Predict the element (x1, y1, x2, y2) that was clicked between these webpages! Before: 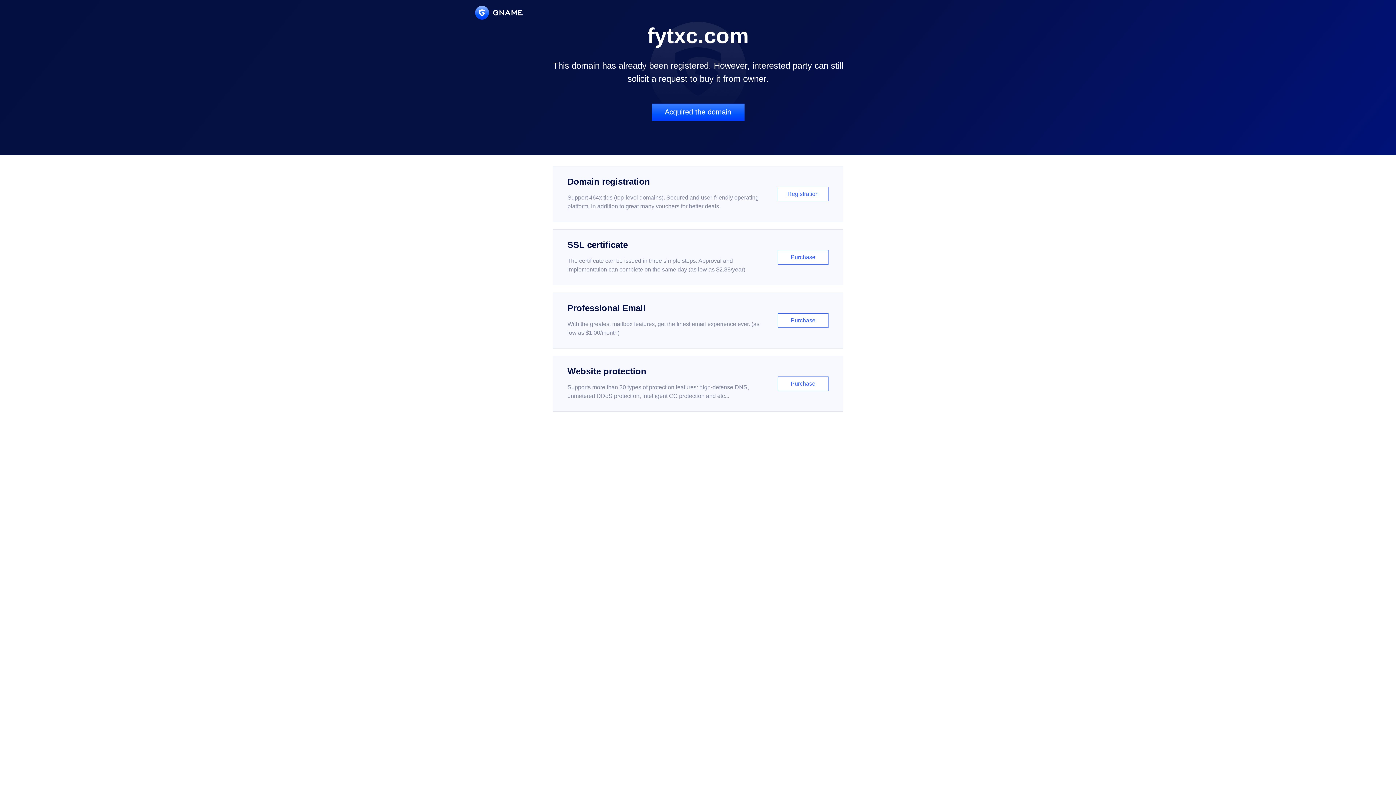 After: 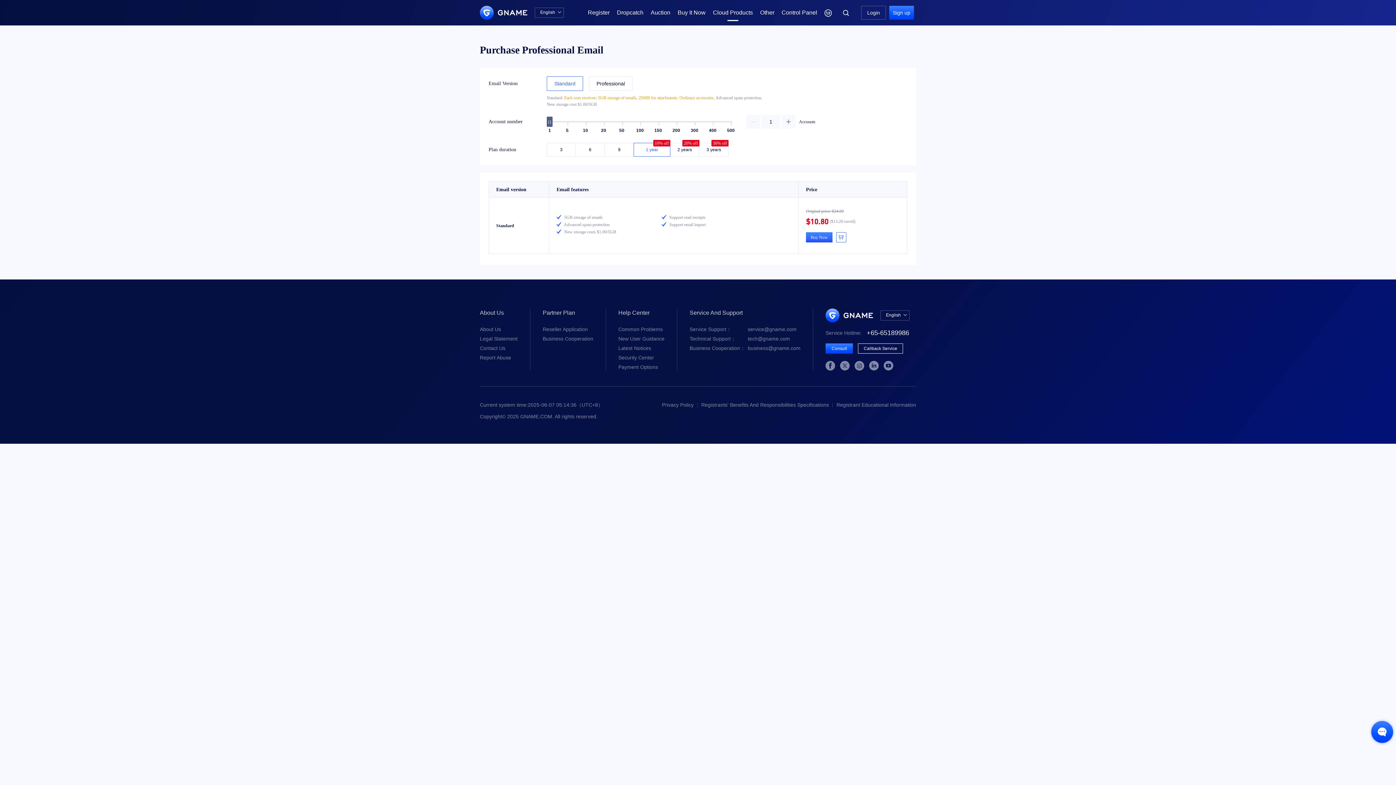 Action: label: Professional Email

With the greatest mailbox features, get the finest email experience ever. (as low as $1.00/month)

Purchase bbox: (552, 292, 843, 348)